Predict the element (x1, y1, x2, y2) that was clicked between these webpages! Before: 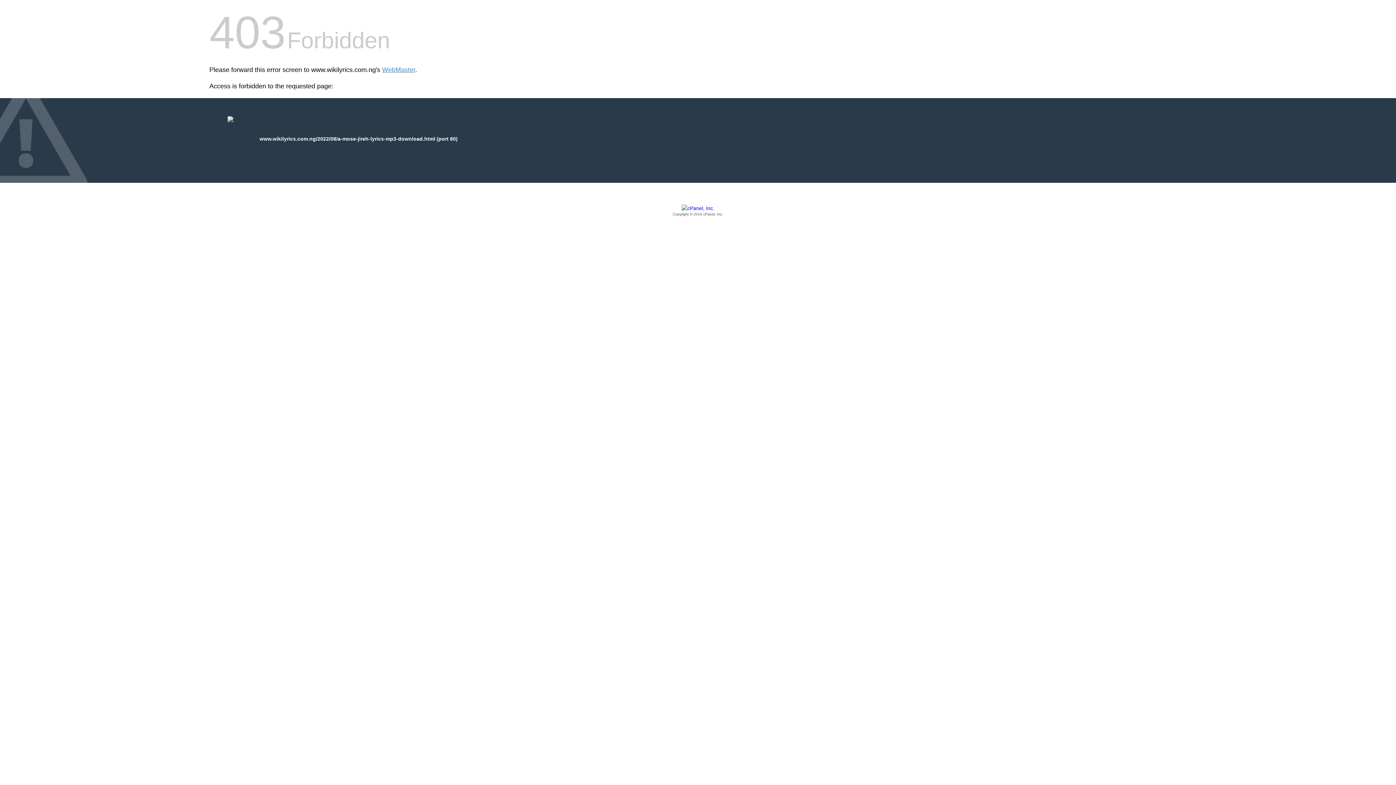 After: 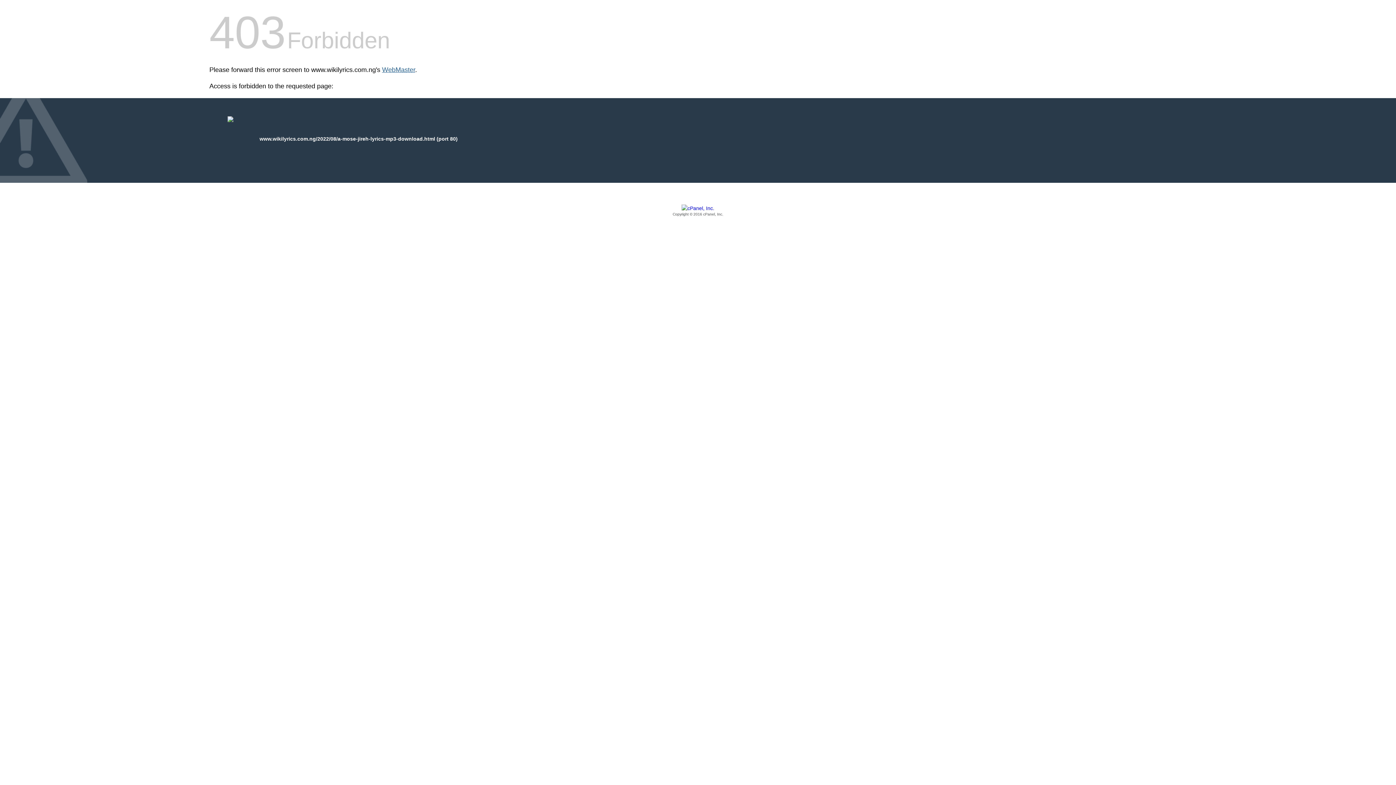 Action: label: WebMaster bbox: (382, 66, 415, 73)